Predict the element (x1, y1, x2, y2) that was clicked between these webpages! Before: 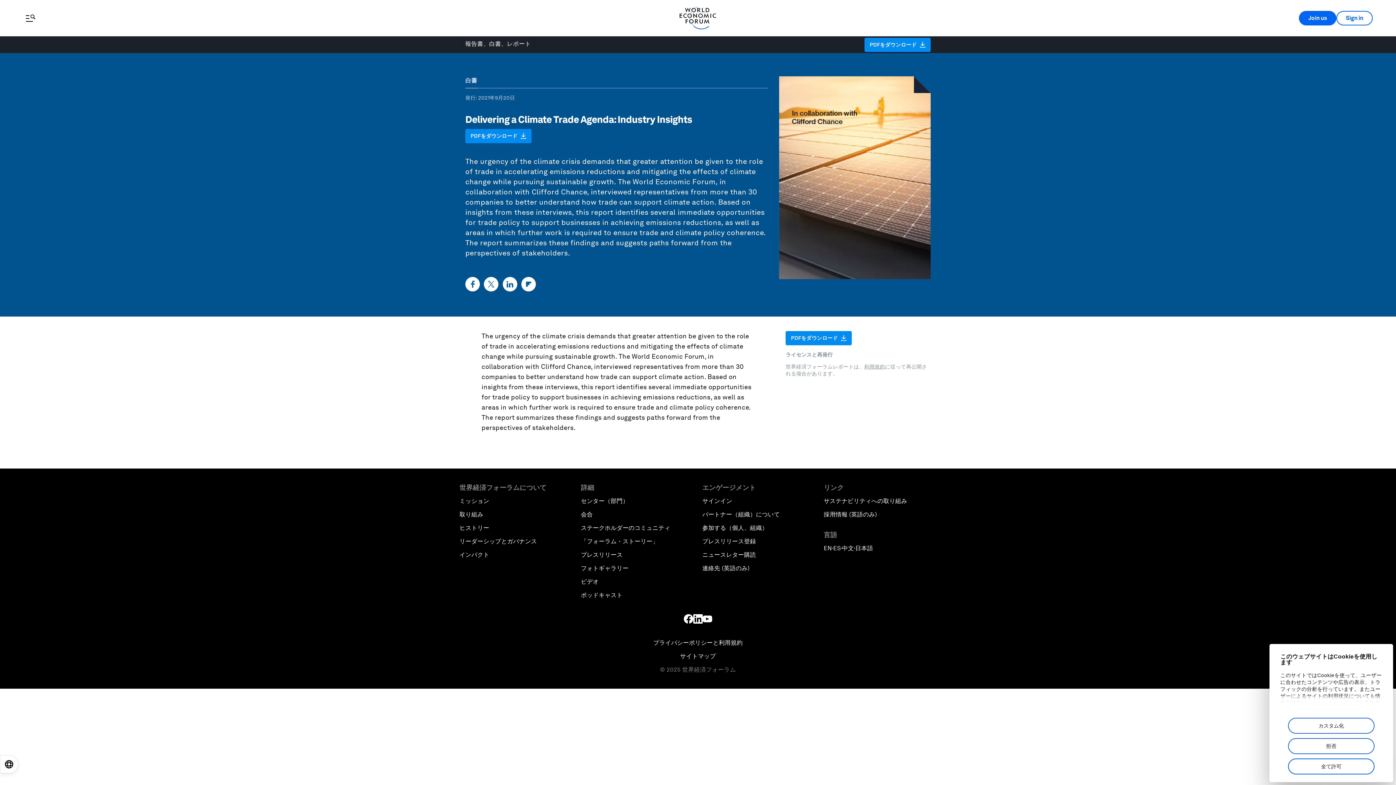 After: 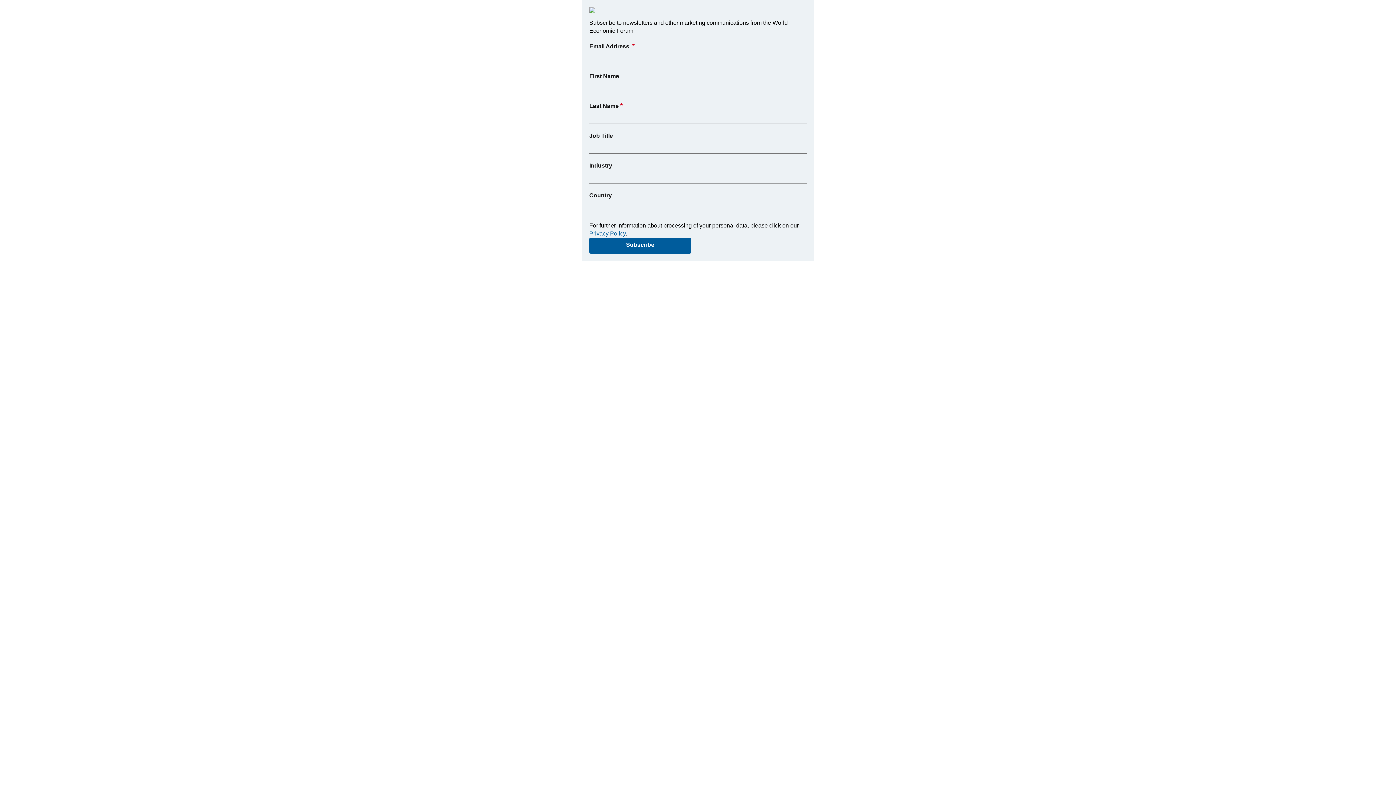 Action: label: ニュースレター購読 bbox: (702, 551, 756, 558)